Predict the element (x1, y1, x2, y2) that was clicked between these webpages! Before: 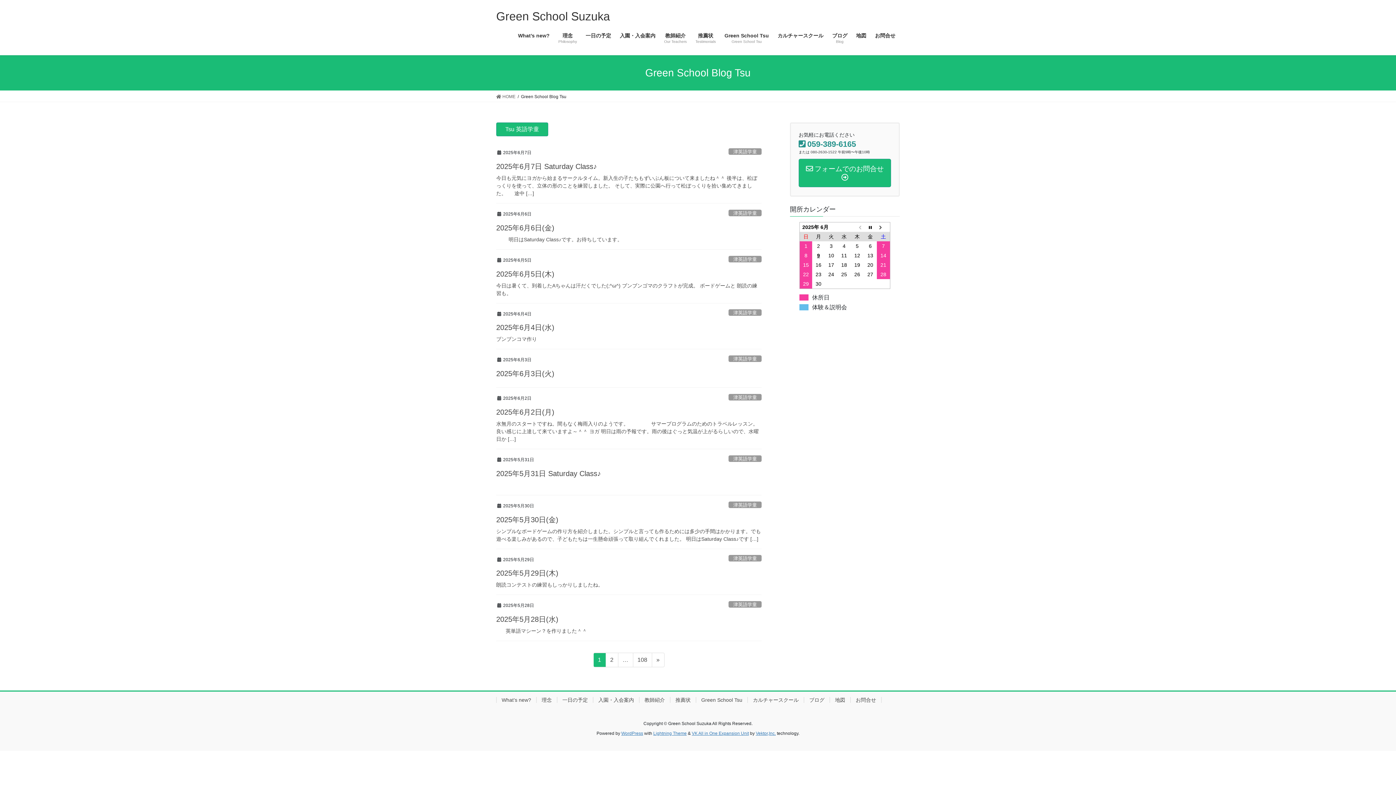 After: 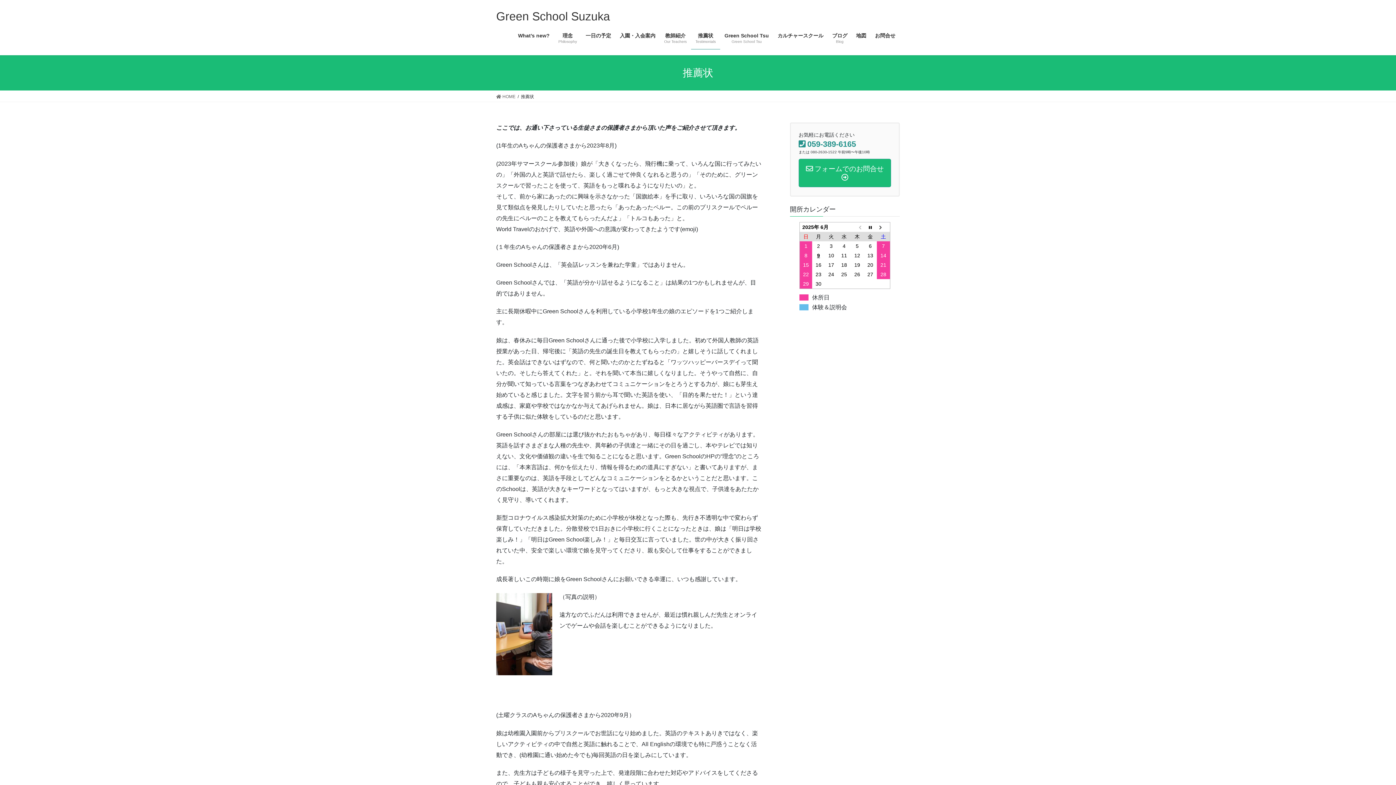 Action: label: 推薦状 bbox: (670, 697, 696, 703)